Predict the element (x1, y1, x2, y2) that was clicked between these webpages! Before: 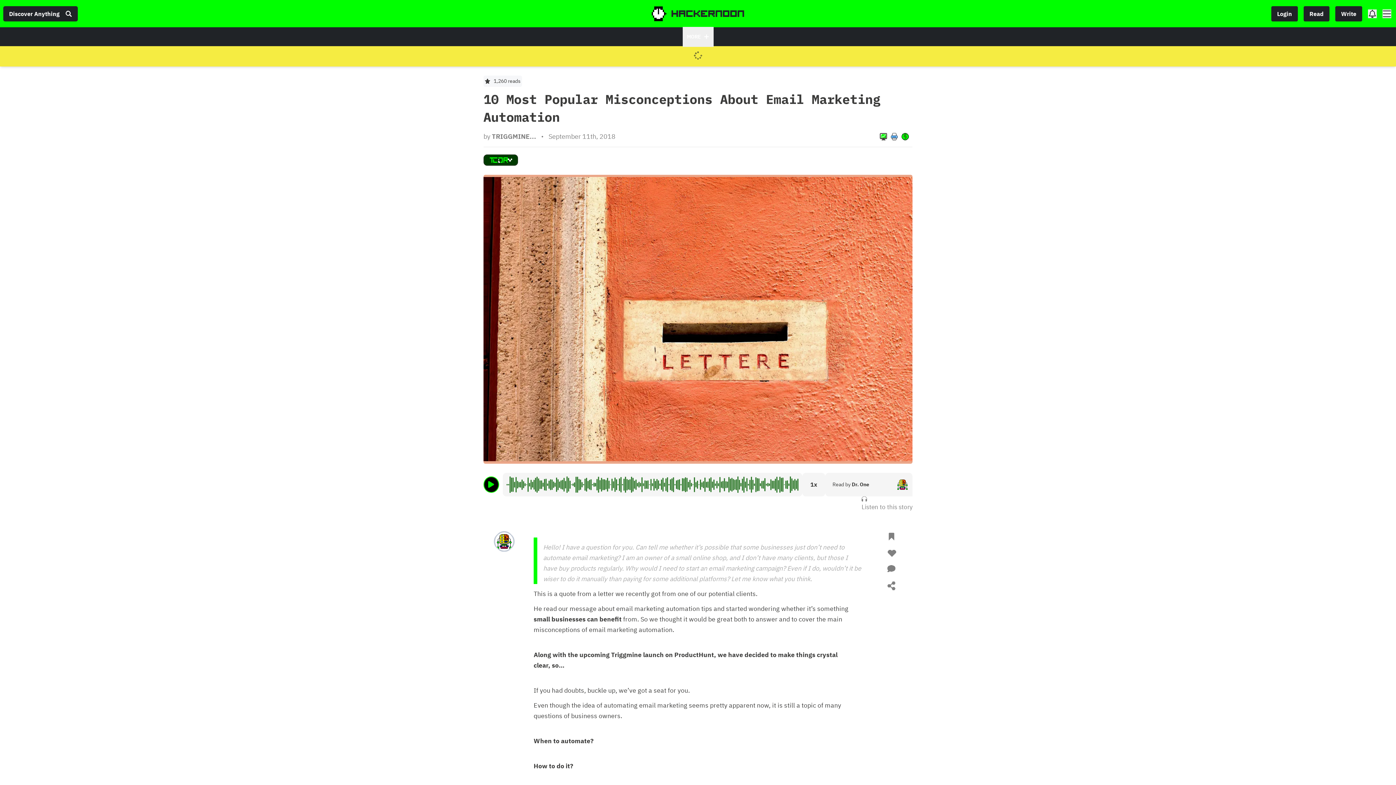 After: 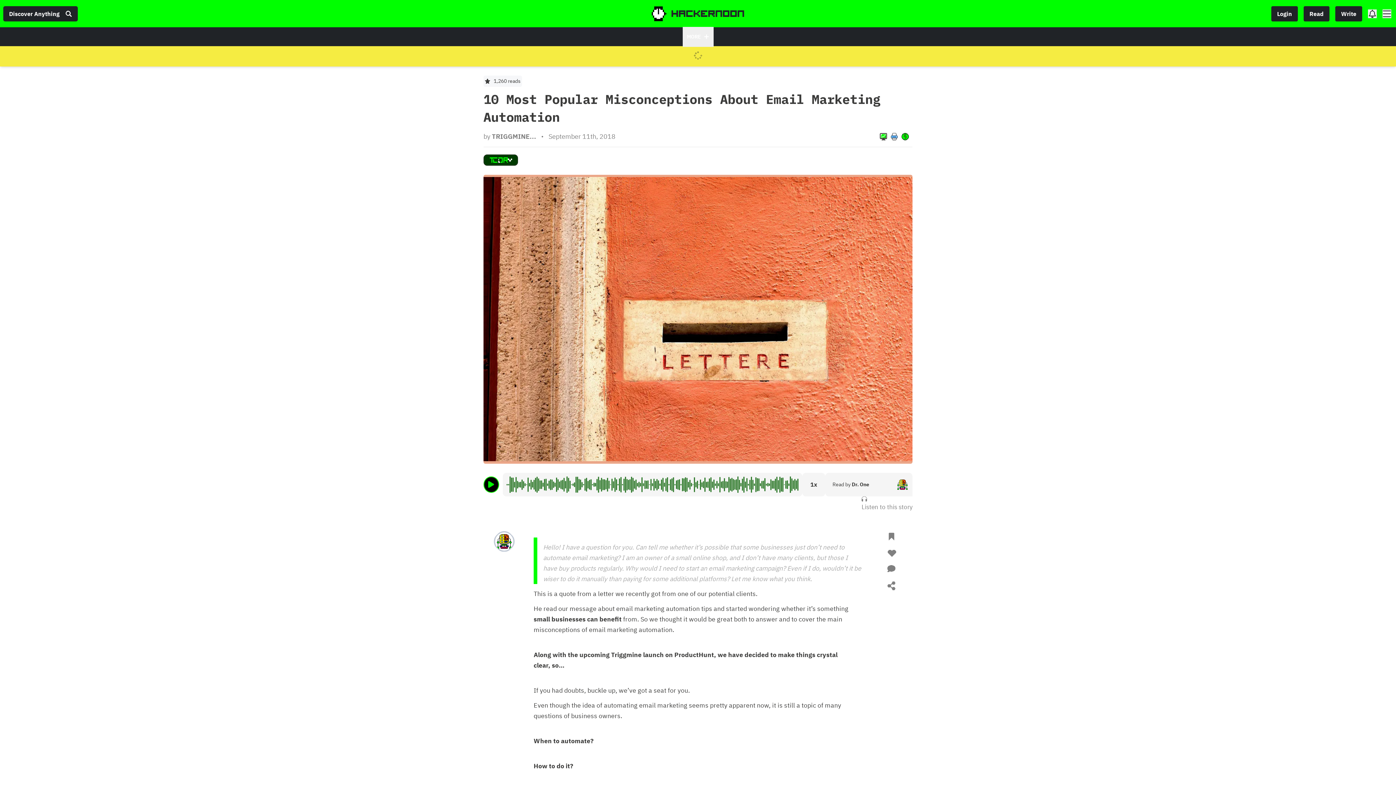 Action: bbox: (1271, 6, 1298, 21) label: Login